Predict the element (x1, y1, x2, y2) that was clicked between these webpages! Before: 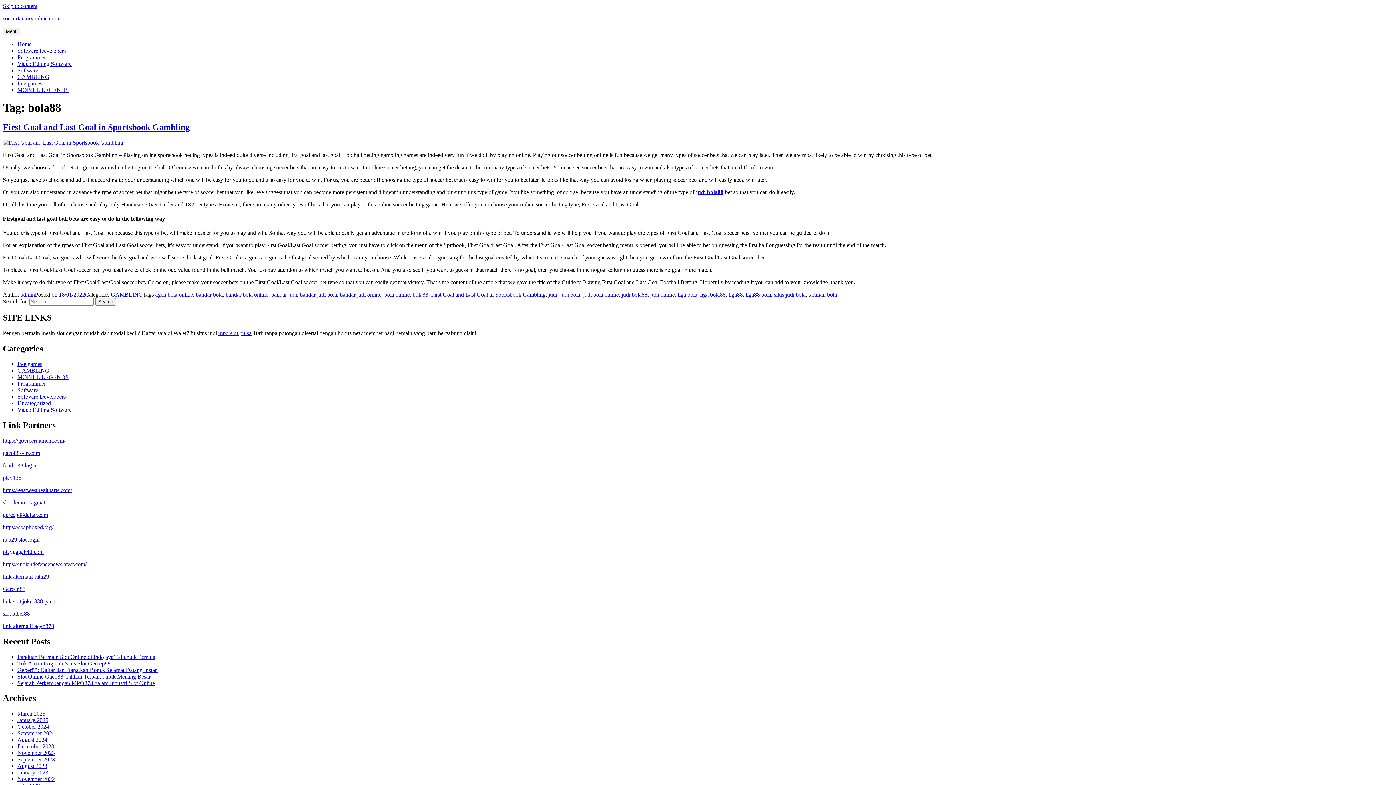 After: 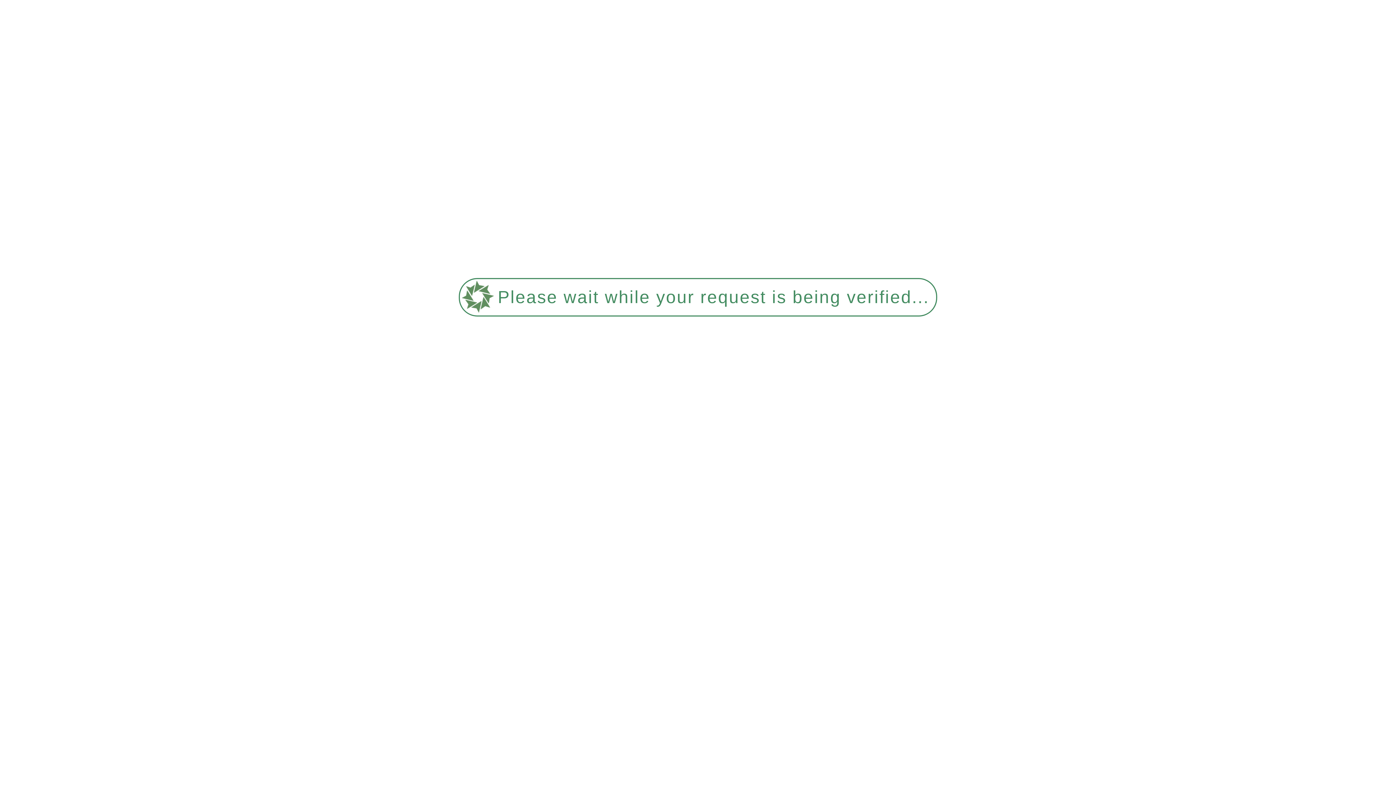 Action: bbox: (2, 139, 123, 145)